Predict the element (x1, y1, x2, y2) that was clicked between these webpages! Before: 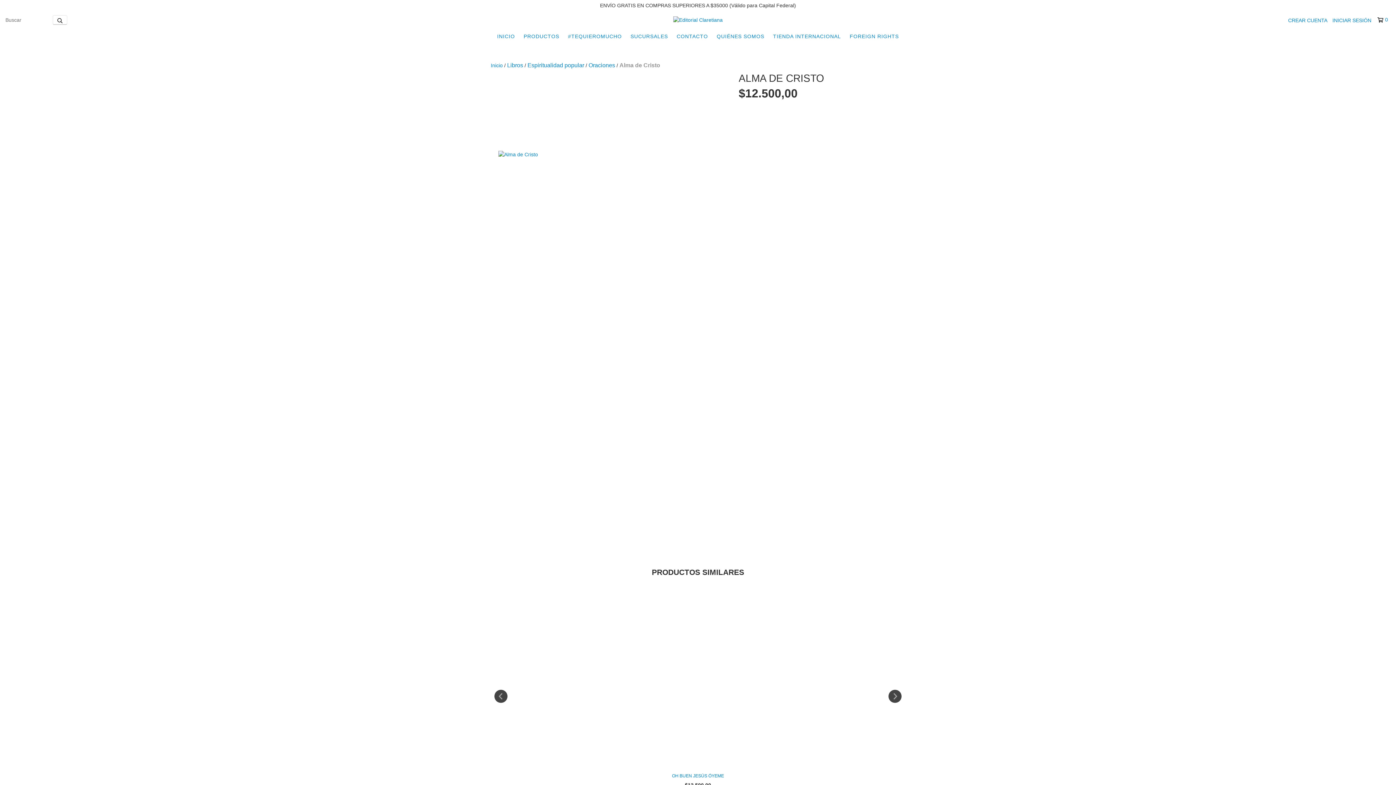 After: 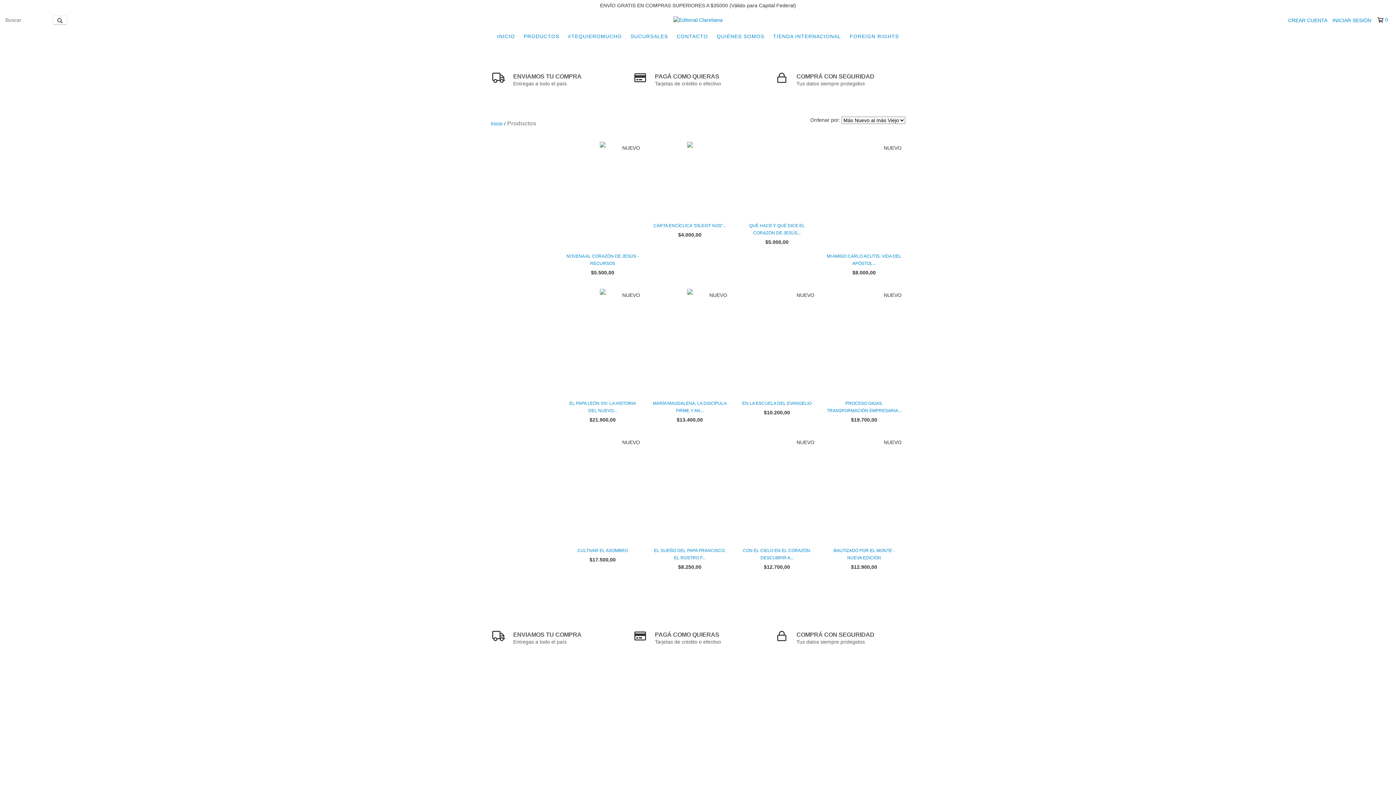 Action: label: PRODUCTOS bbox: (520, 29, 563, 43)